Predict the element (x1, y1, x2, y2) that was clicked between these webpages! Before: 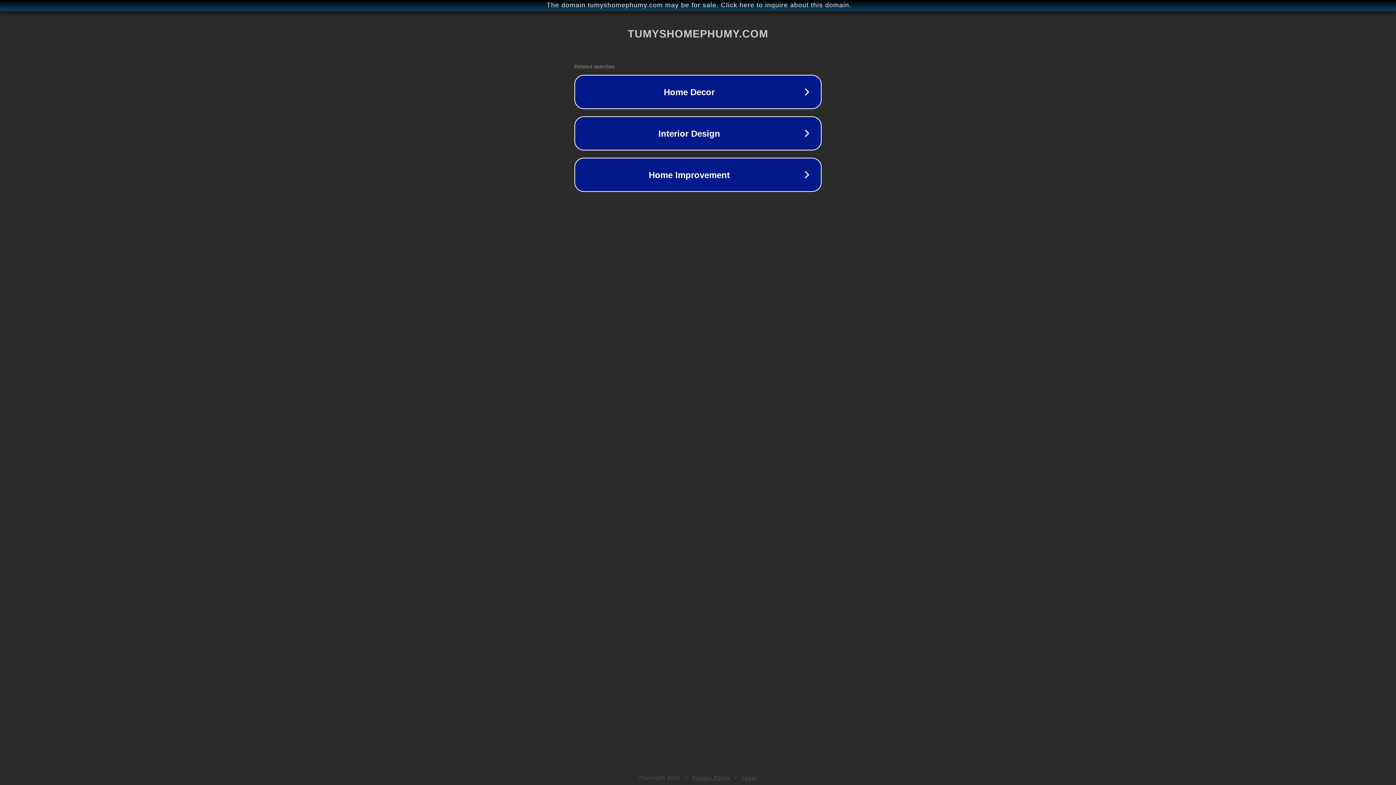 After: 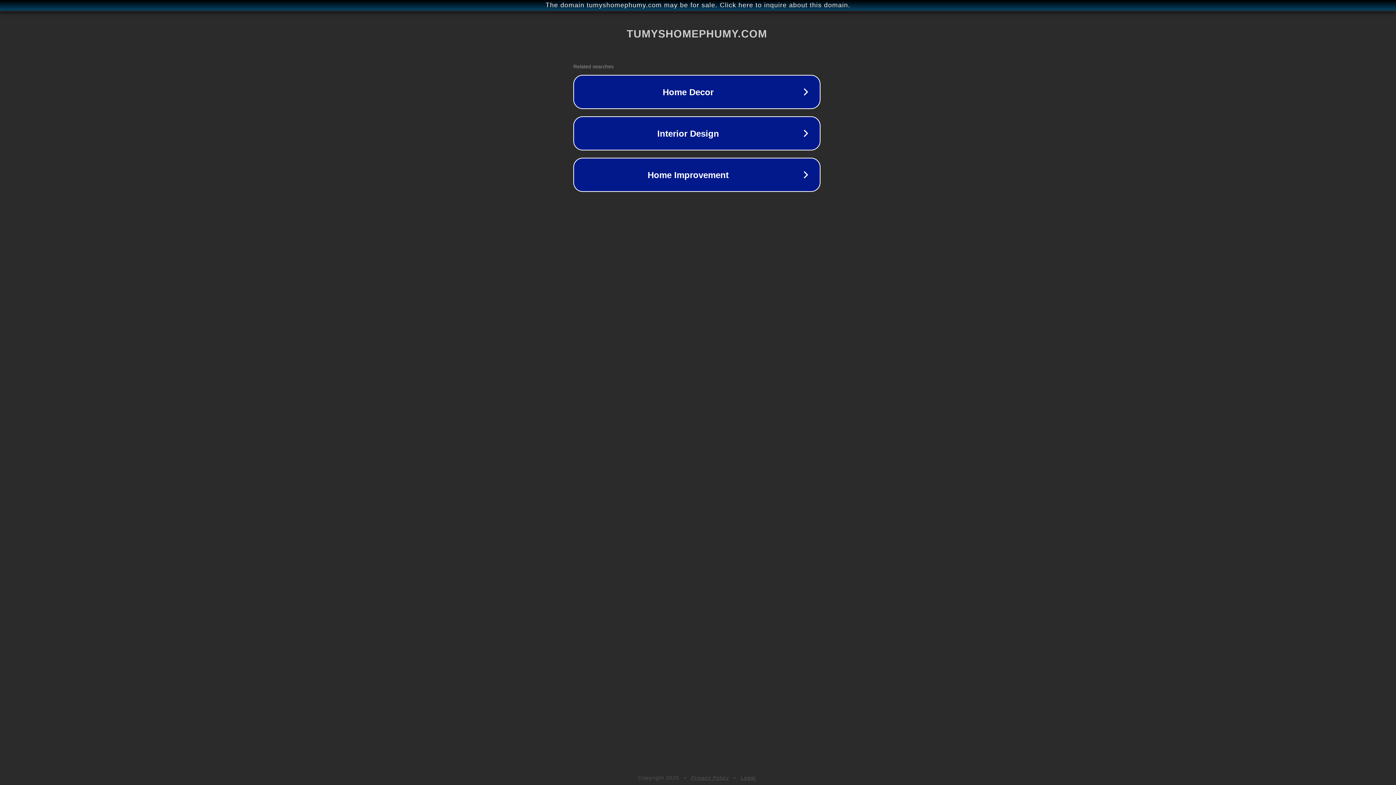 Action: label: The domain tumyshomephumy.com may be for sale. Click here to inquire about this domain. bbox: (1, 1, 1397, 9)